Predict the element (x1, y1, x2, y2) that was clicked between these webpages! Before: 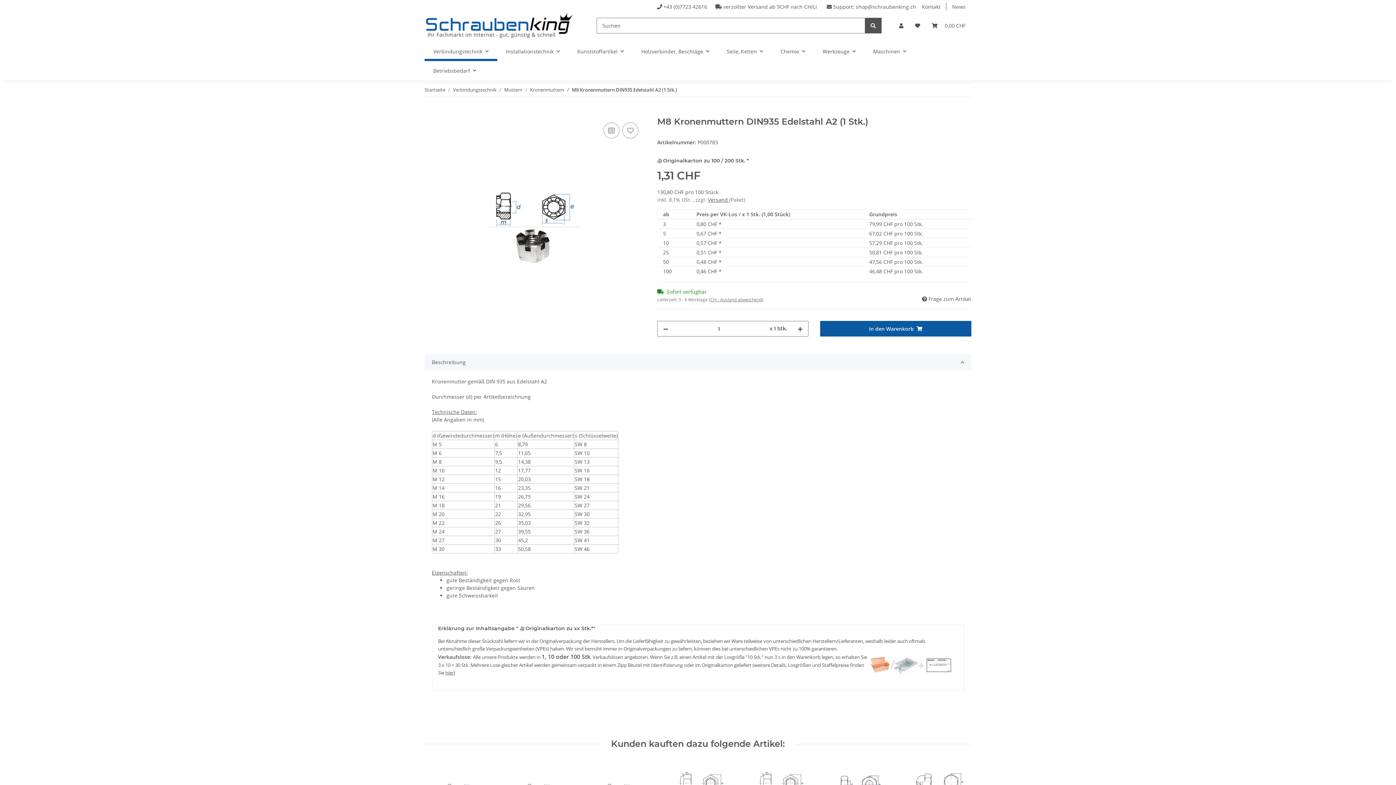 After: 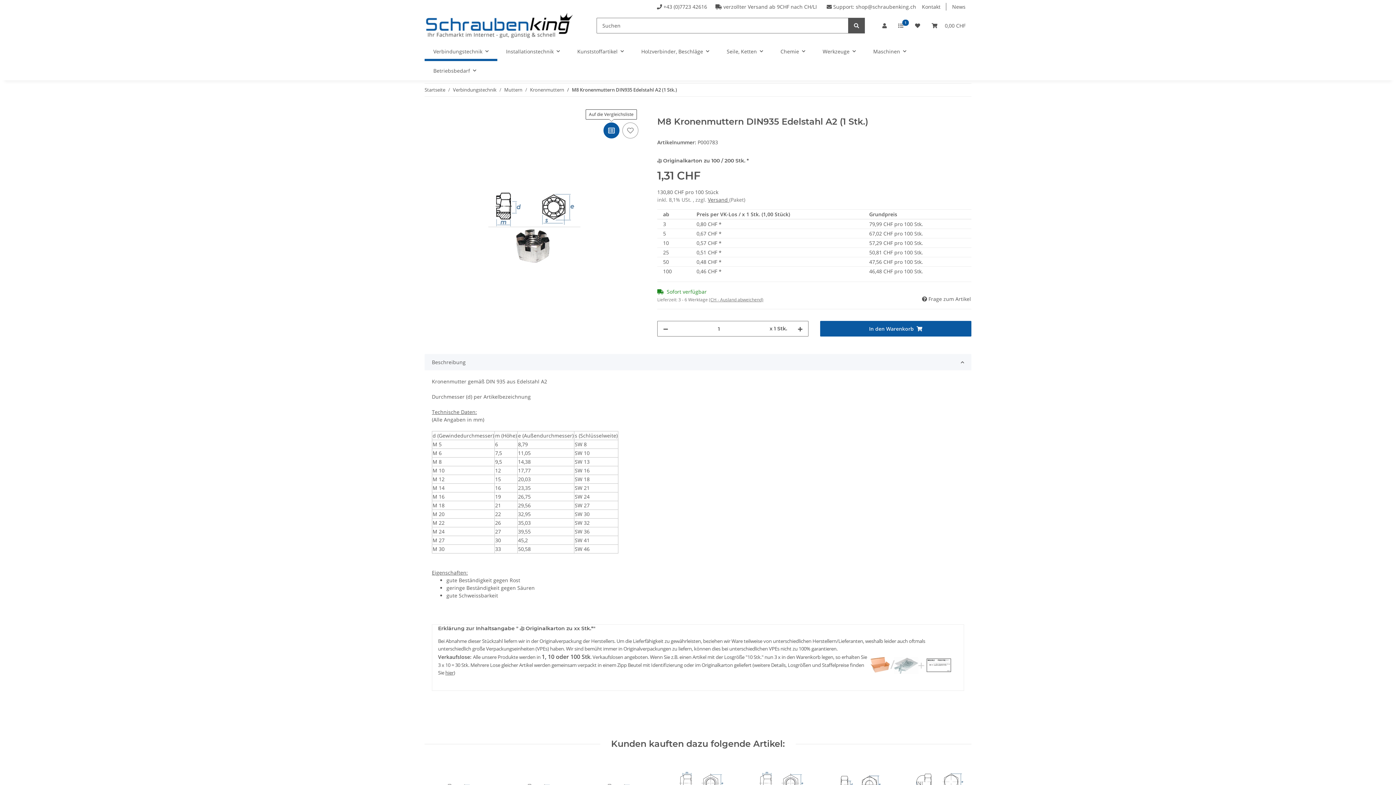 Action: label: Auf die Vergleichsliste bbox: (603, 122, 619, 138)